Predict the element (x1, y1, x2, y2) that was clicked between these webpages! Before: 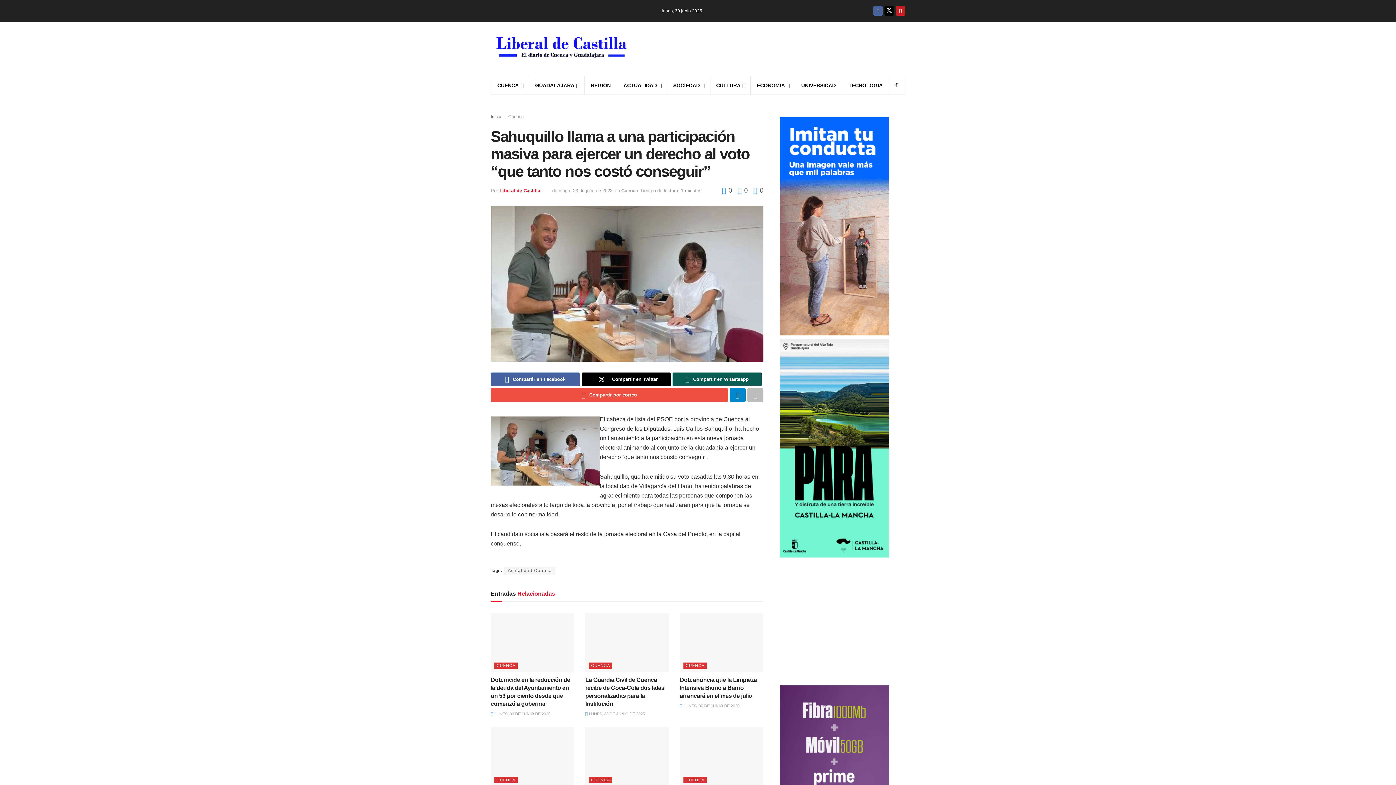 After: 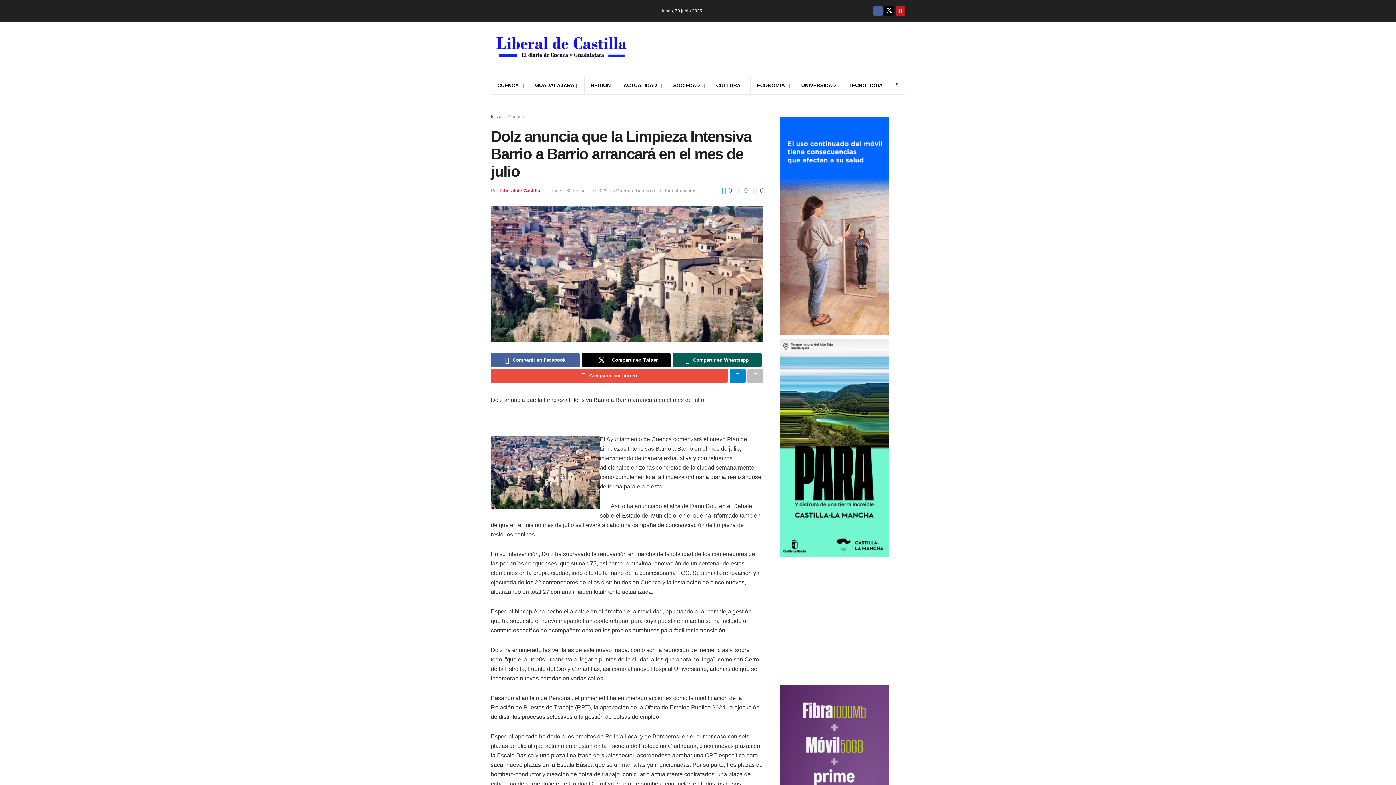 Action: bbox: (679, 677, 757, 699) label: Dolz anuncia que la Limpieza Intensiva Barrio a Barrio arrancará en el mes de julio